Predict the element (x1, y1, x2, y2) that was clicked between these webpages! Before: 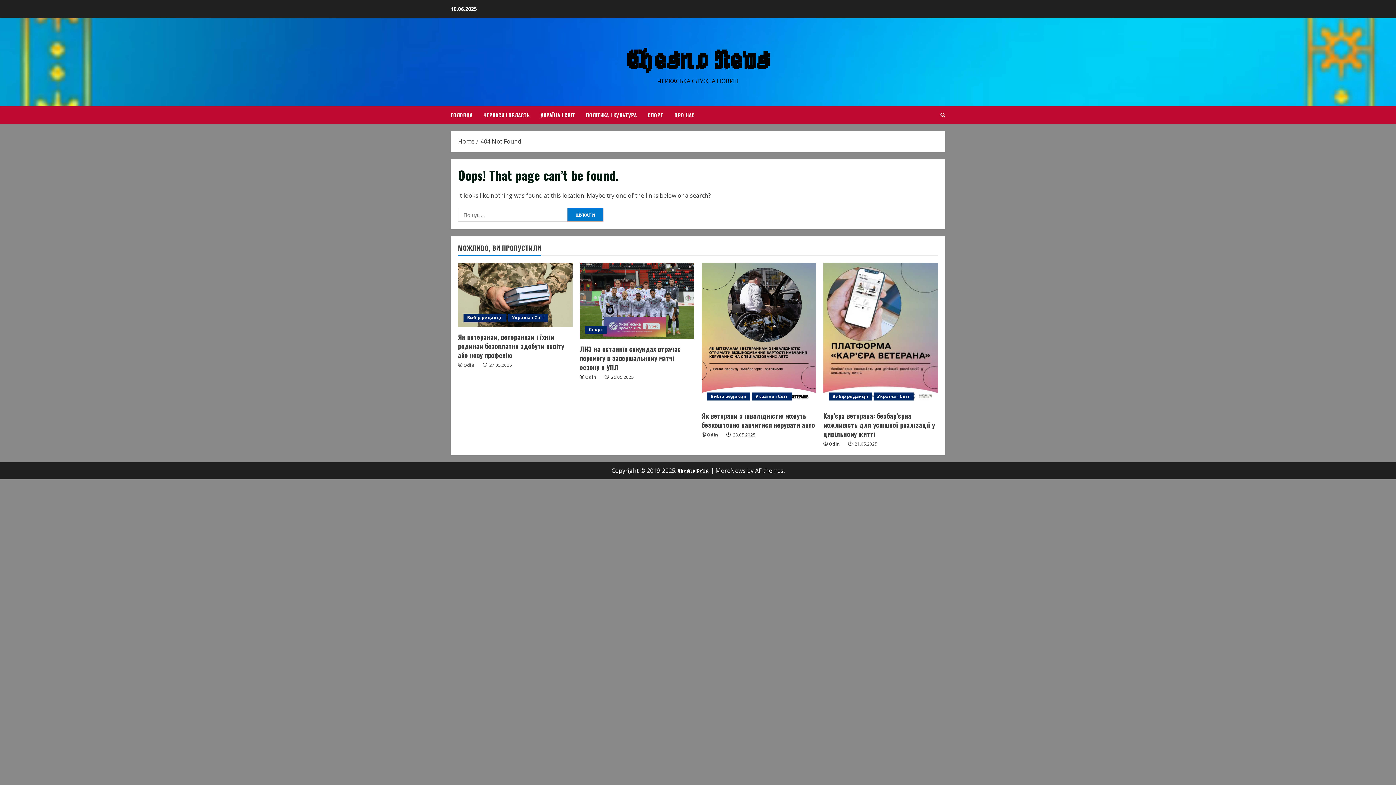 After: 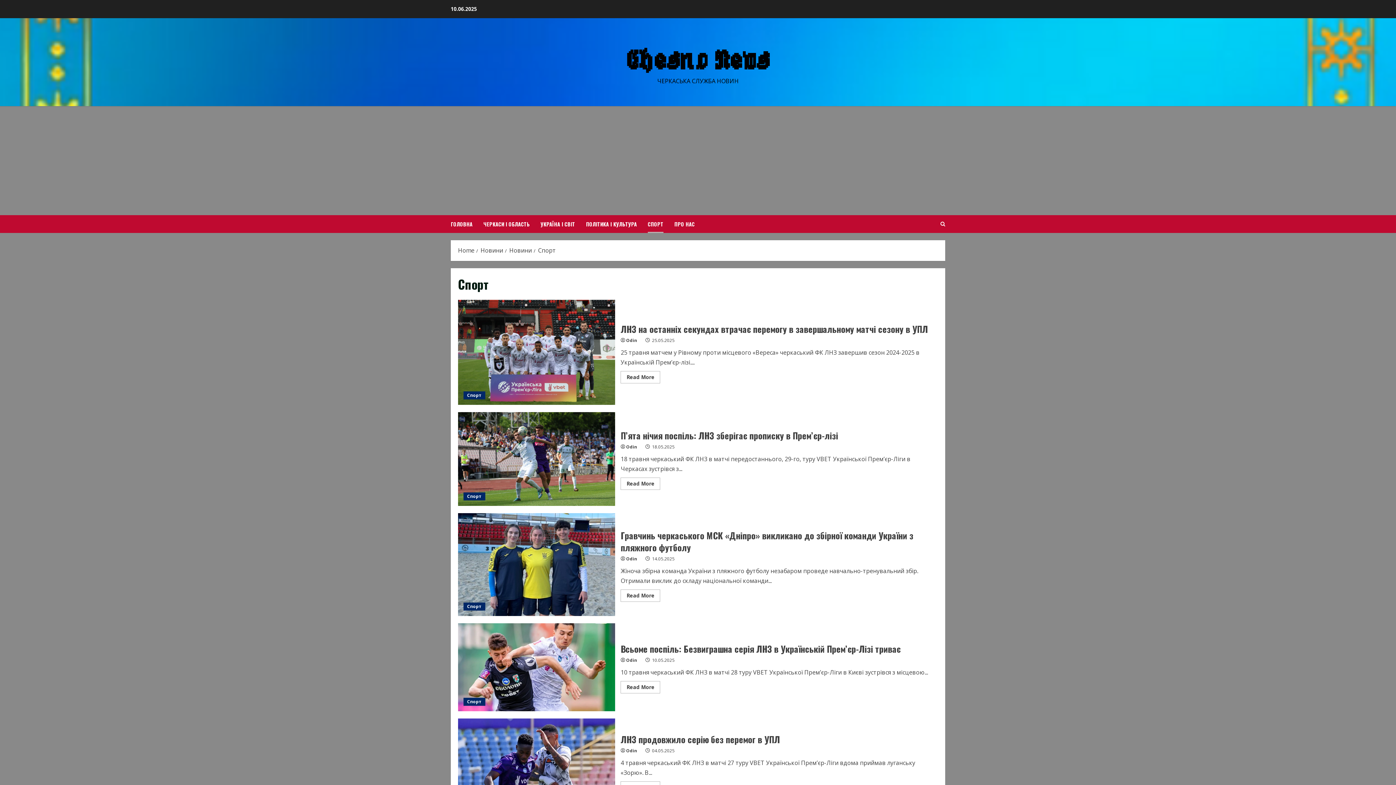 Action: label: Спорт bbox: (585, 325, 607, 333)